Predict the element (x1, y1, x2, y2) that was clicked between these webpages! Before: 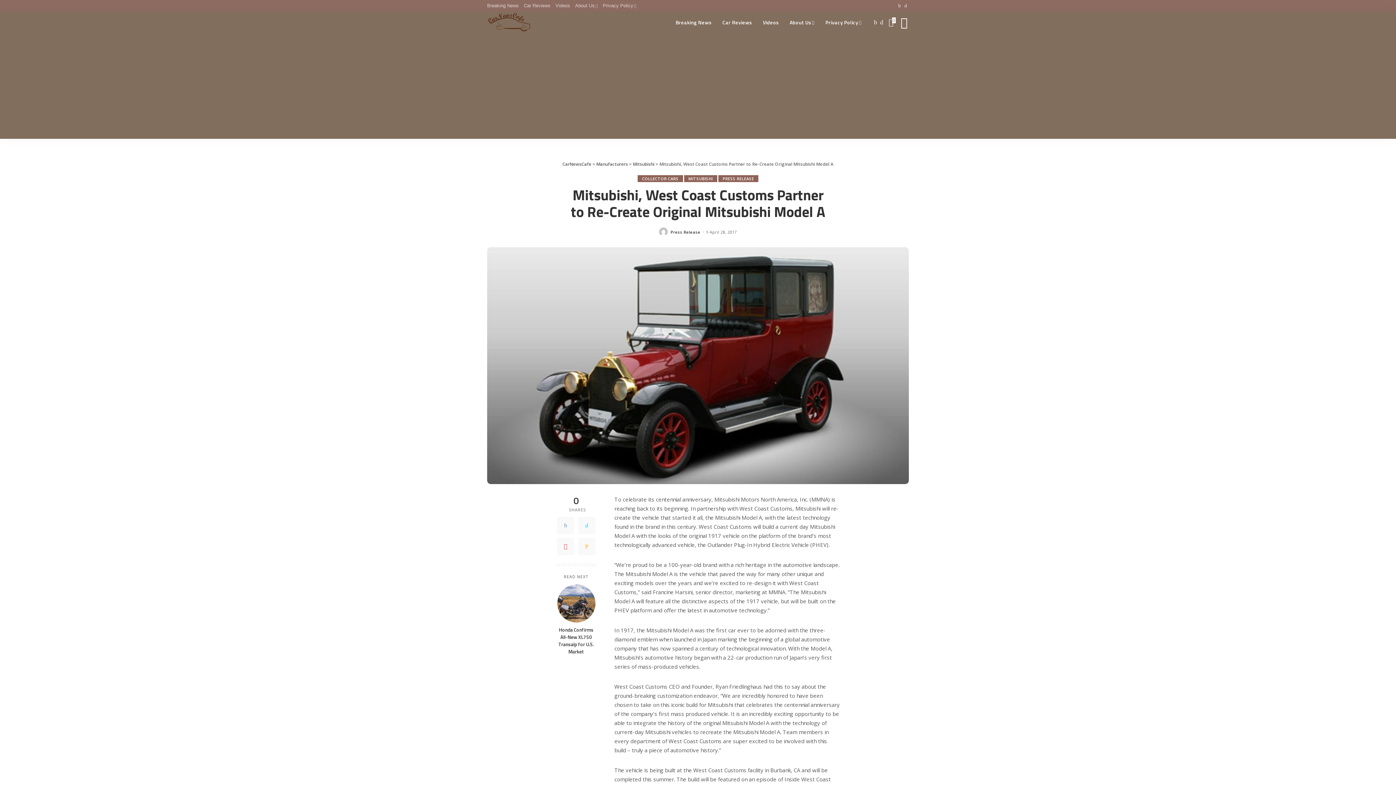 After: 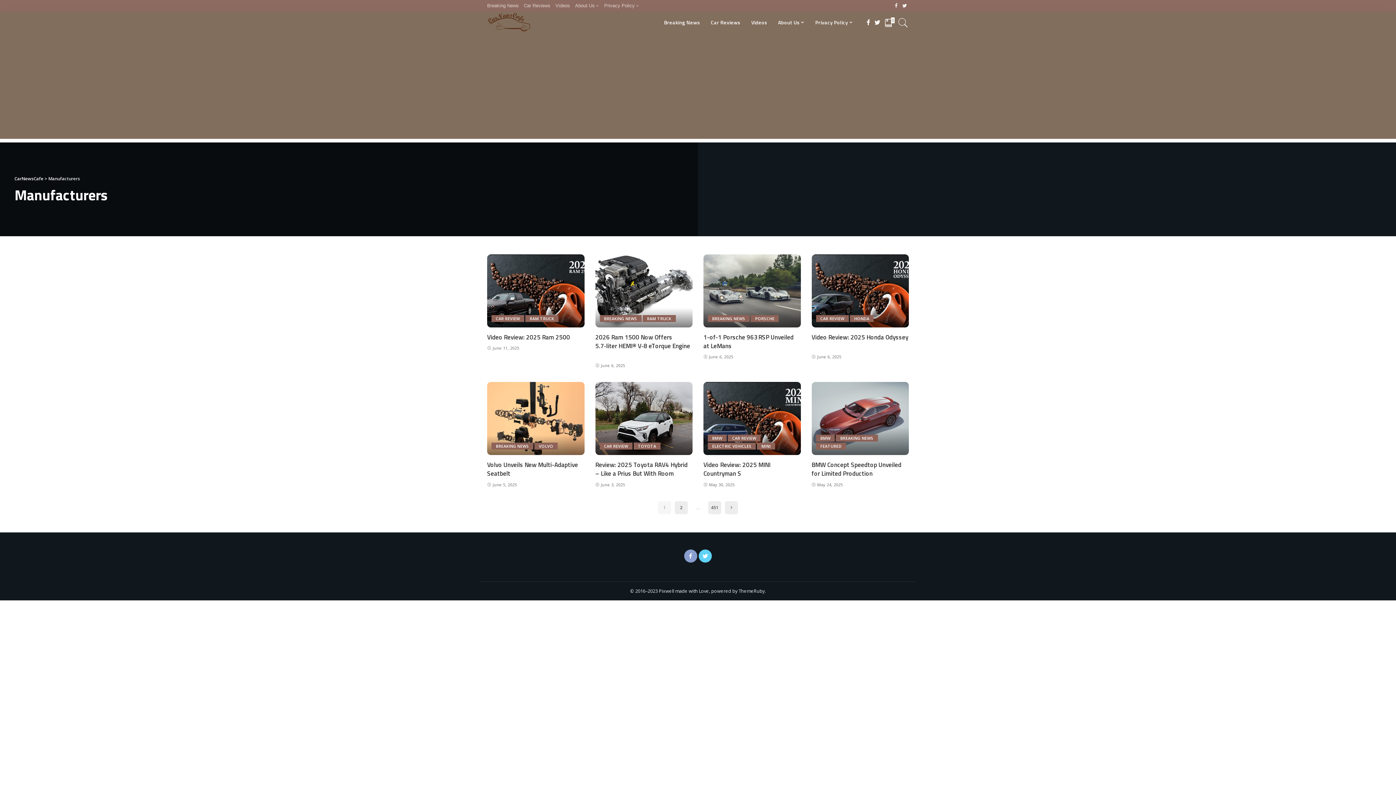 Action: bbox: (596, 161, 628, 167) label: Manufacturers